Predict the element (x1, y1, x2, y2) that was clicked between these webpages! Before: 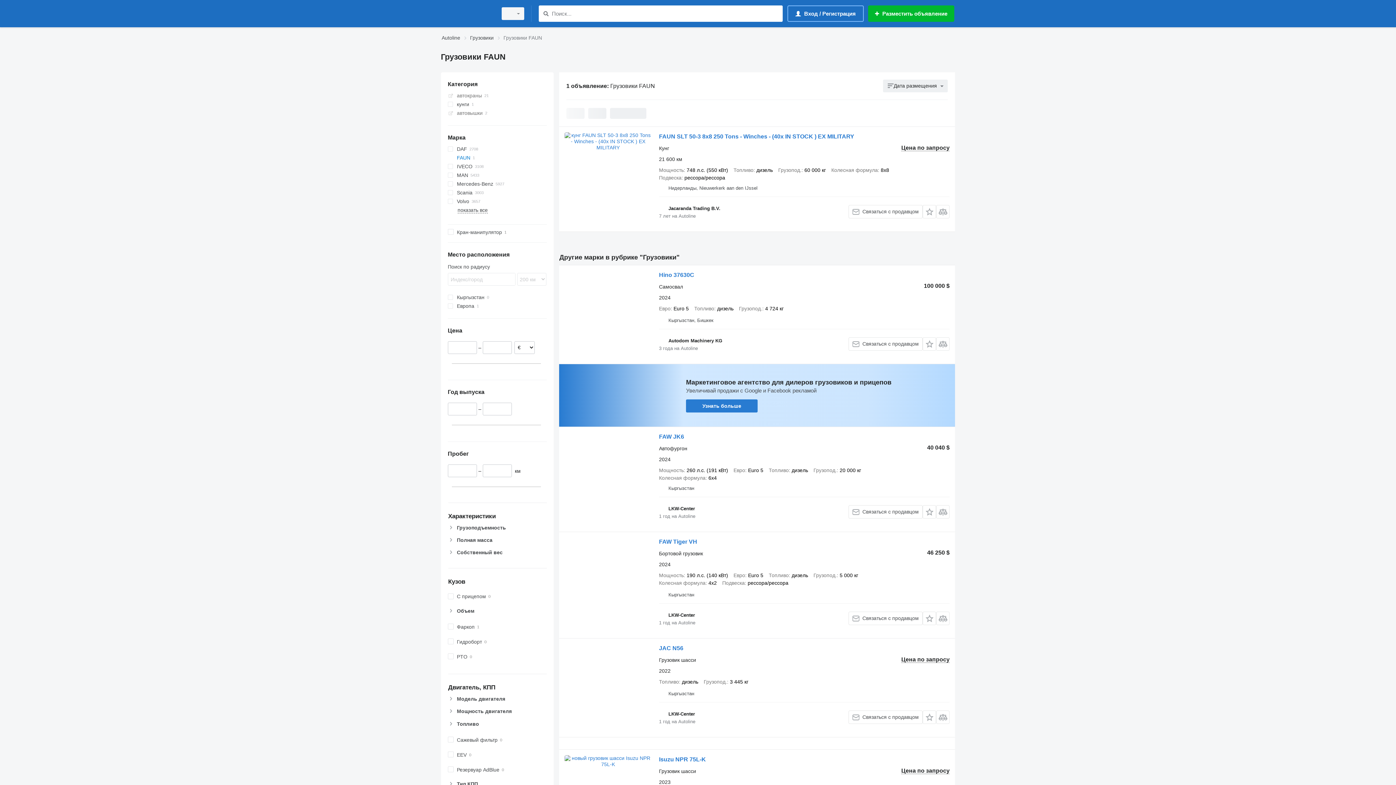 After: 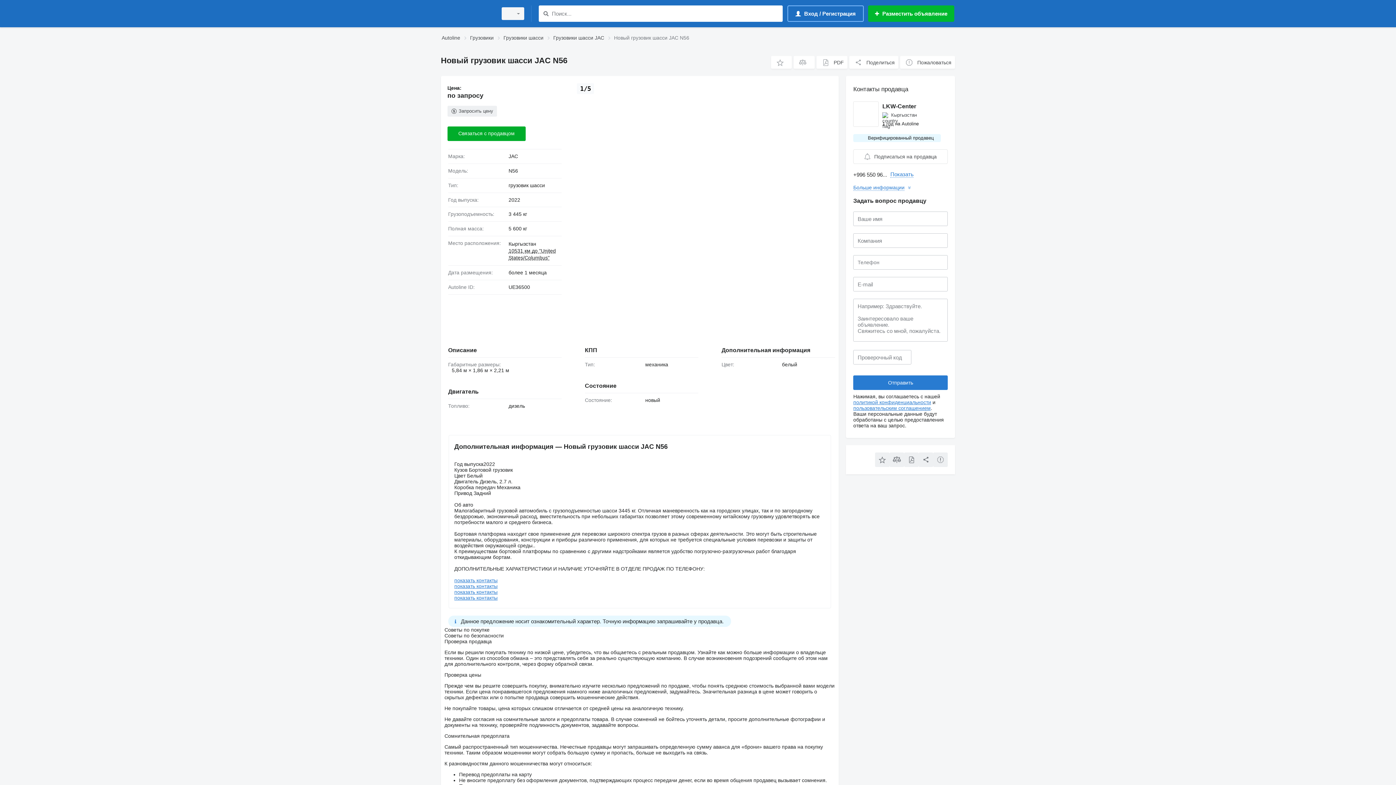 Action: bbox: (659, 645, 683, 653) label: JAC N56